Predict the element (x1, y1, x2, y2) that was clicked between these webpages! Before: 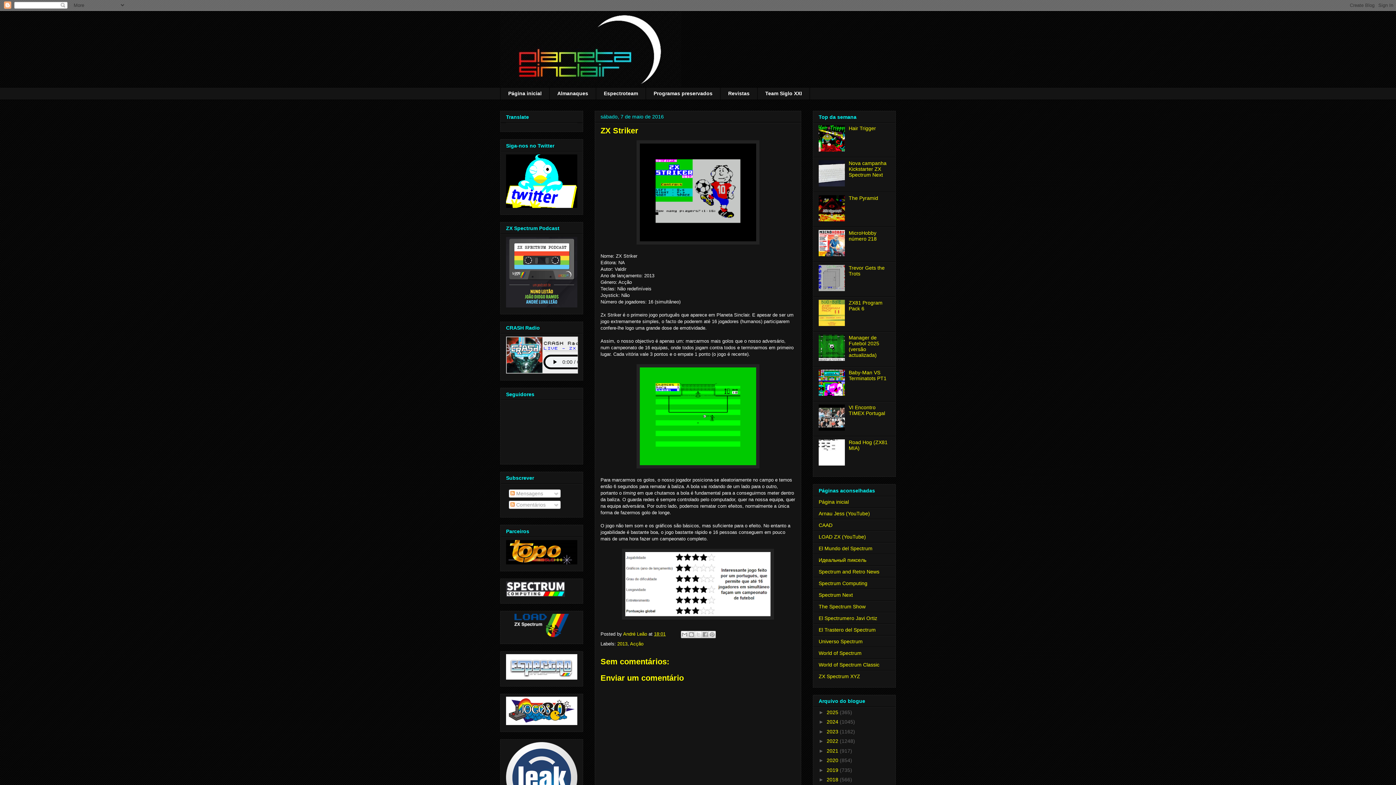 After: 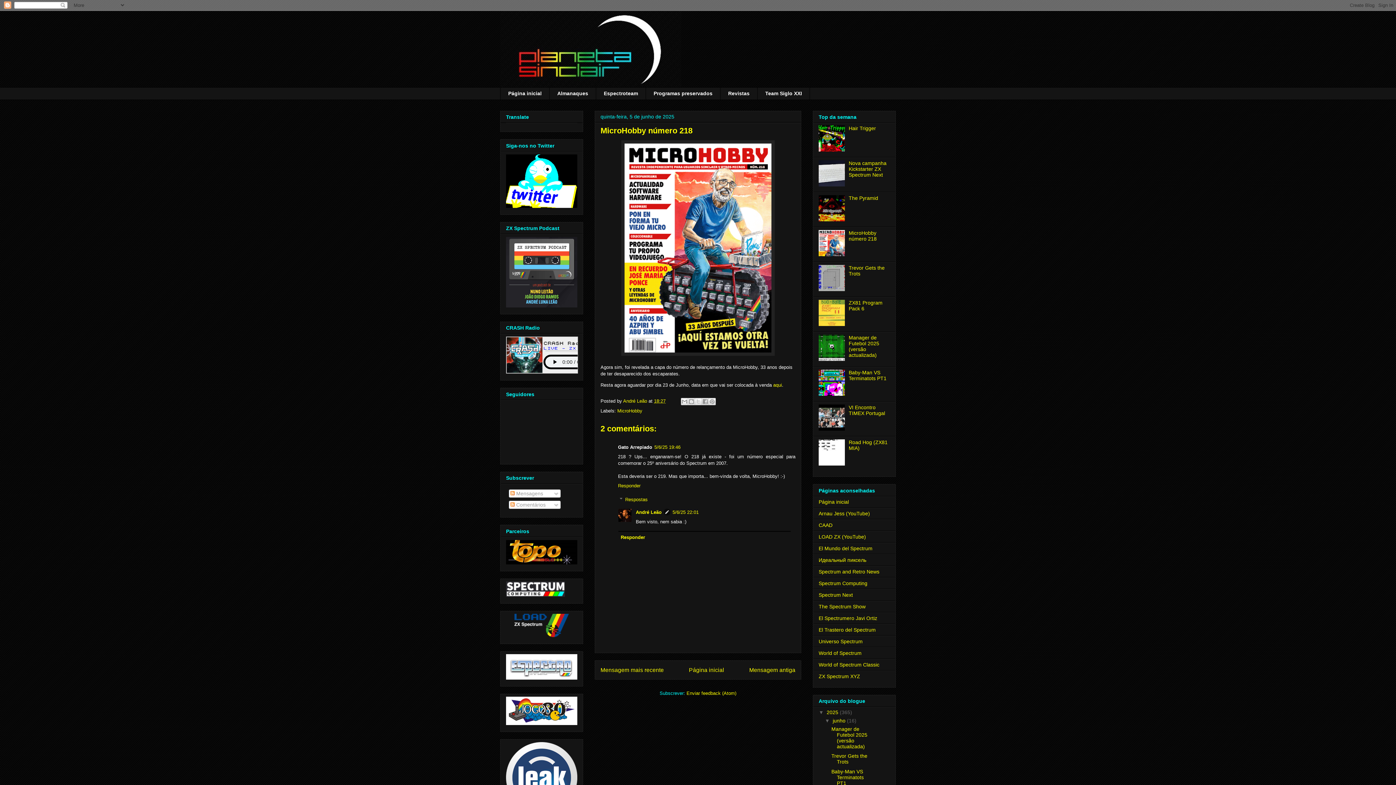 Action: label: MicroHobby número 218 bbox: (848, 230, 876, 241)